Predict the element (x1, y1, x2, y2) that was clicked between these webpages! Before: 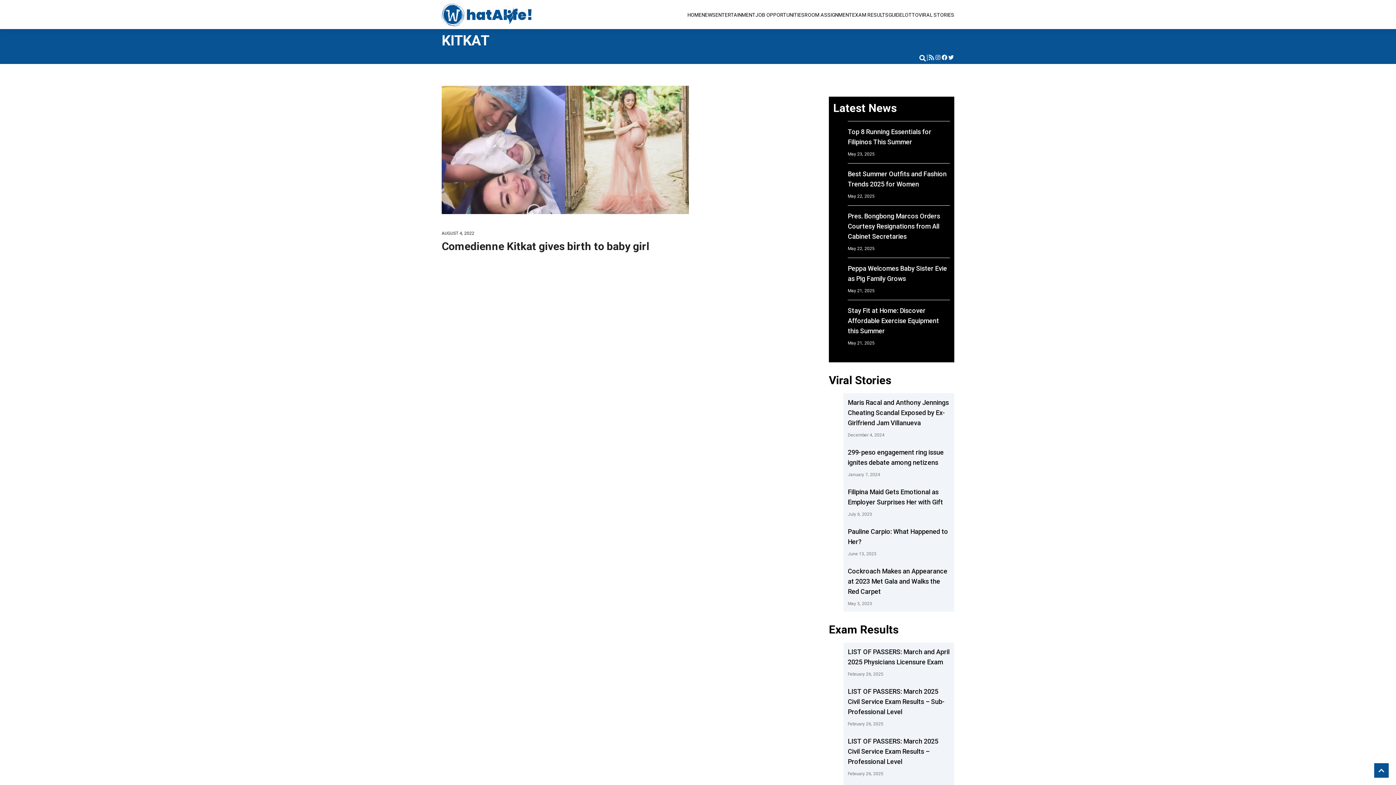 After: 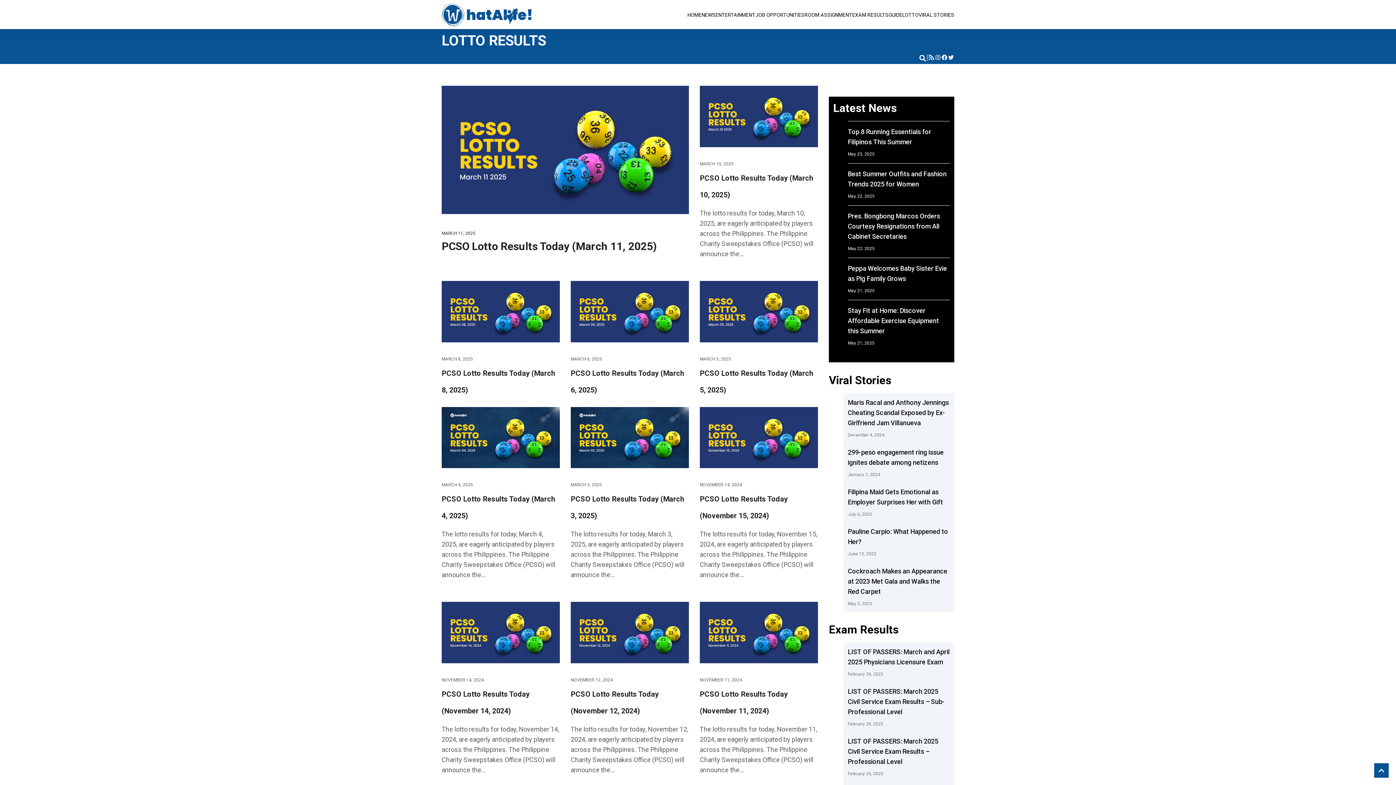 Action: label: LOTTO bbox: (902, 11, 918, 17)